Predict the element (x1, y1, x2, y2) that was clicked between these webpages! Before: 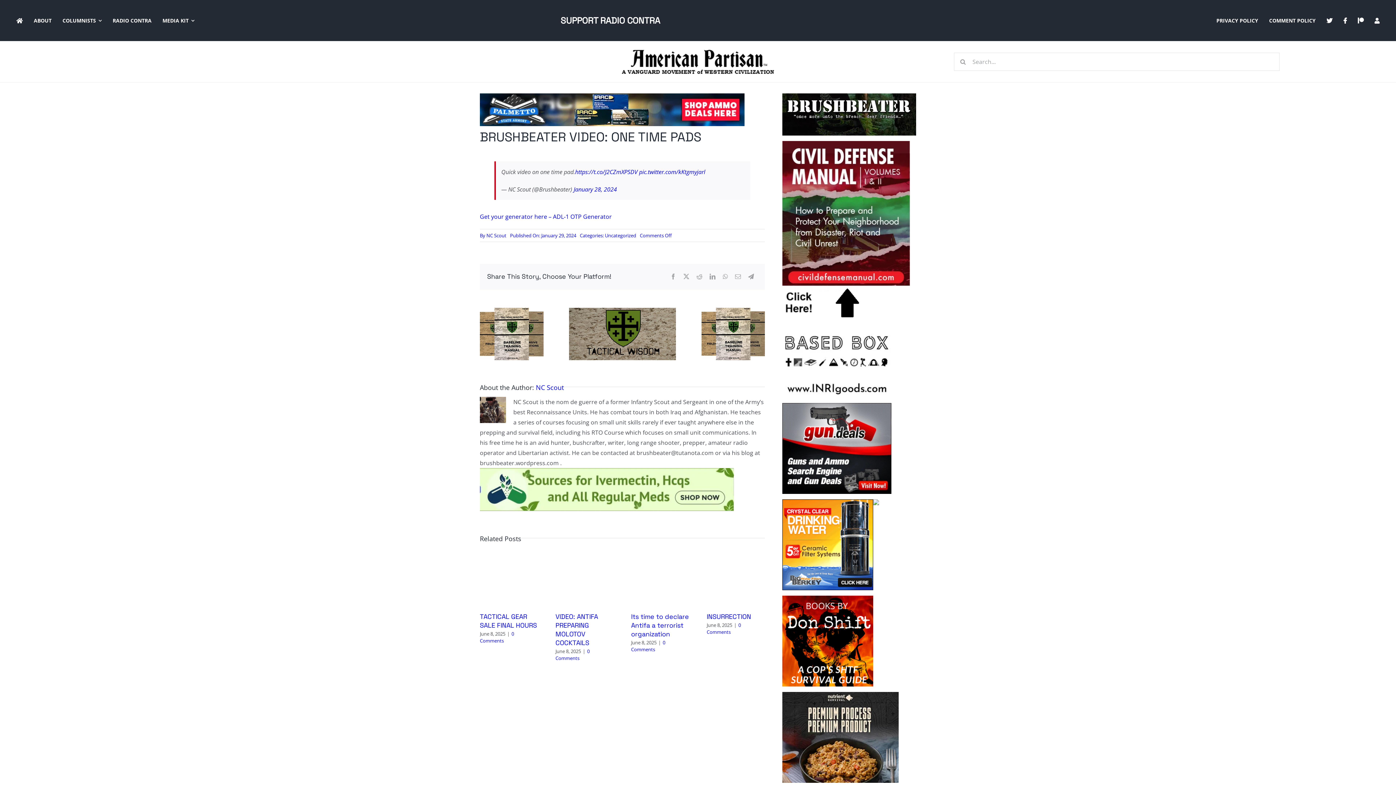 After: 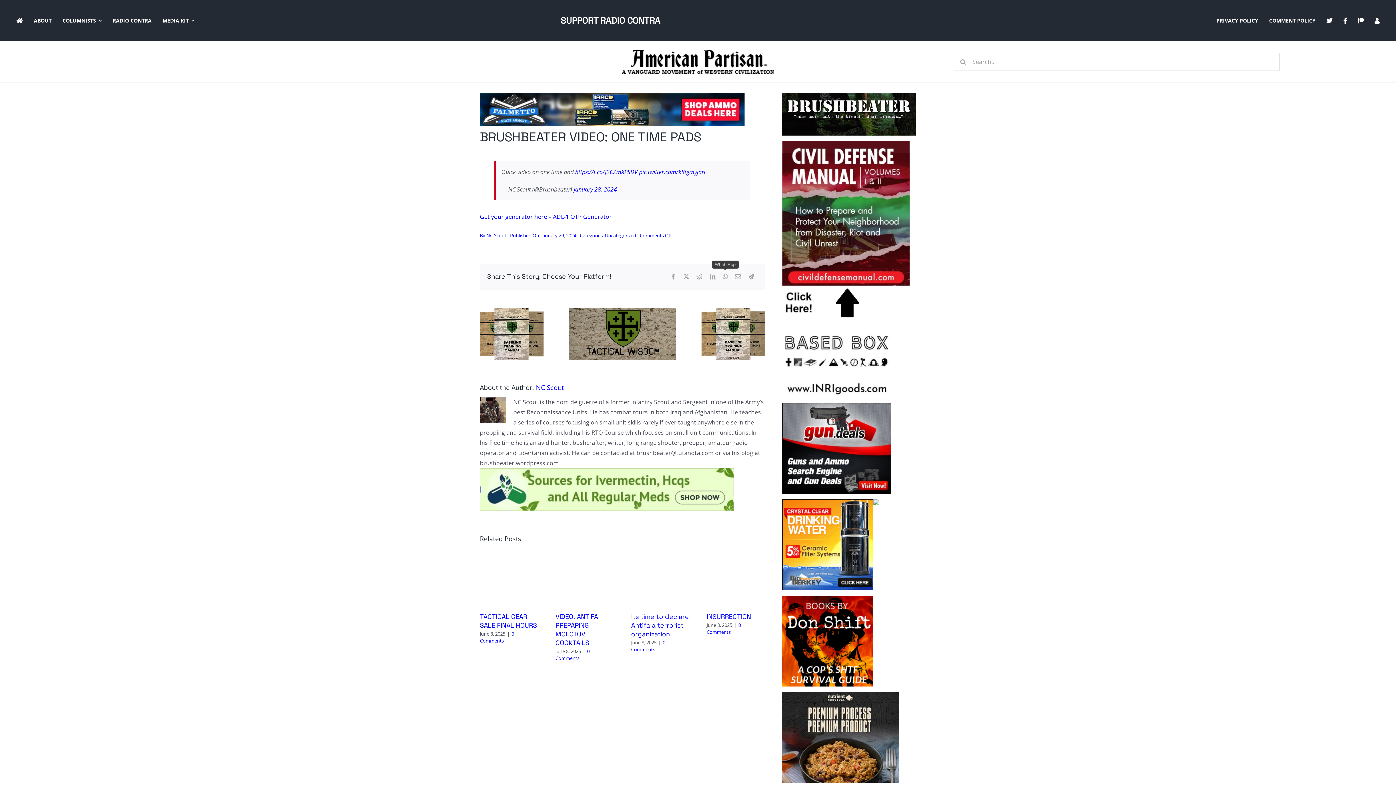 Action: bbox: (719, 271, 731, 281) label: WhatsApp